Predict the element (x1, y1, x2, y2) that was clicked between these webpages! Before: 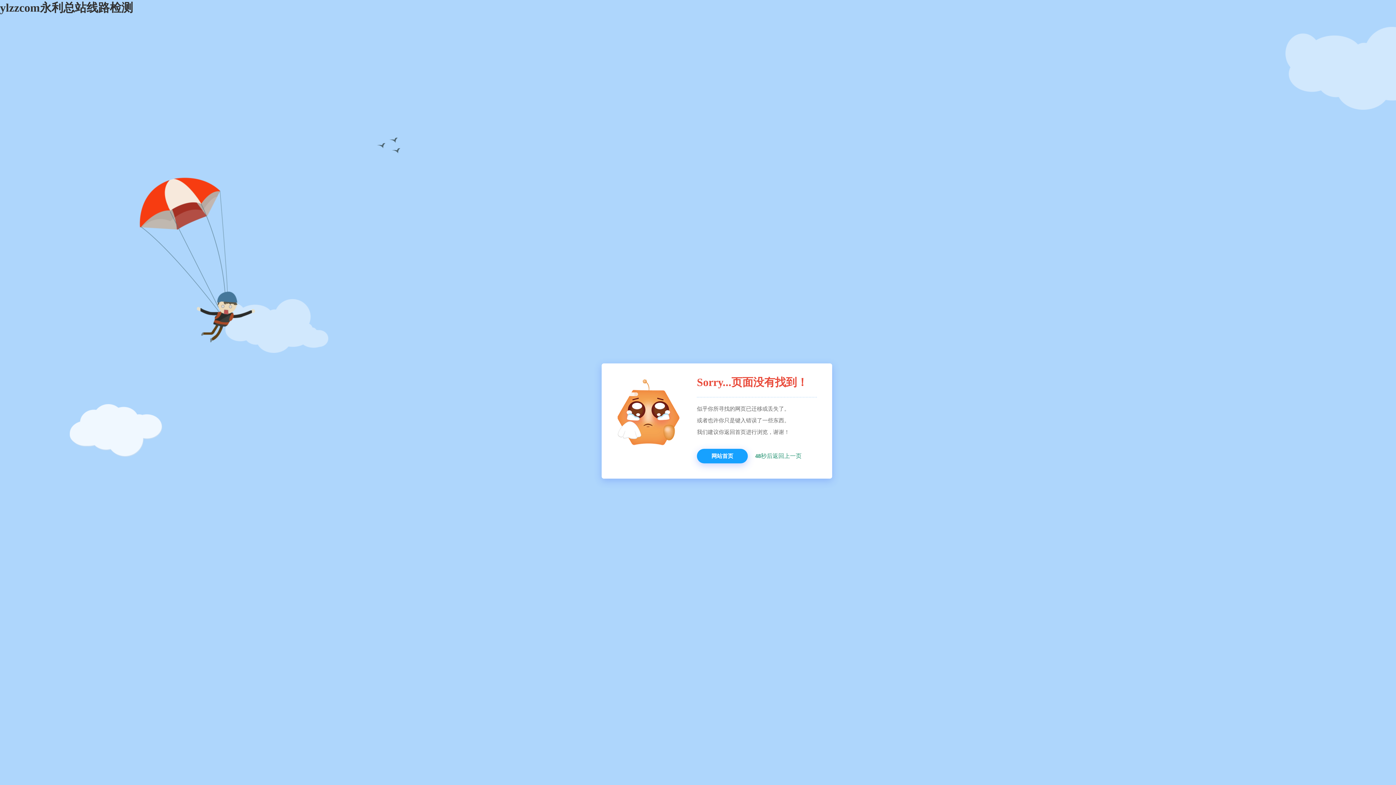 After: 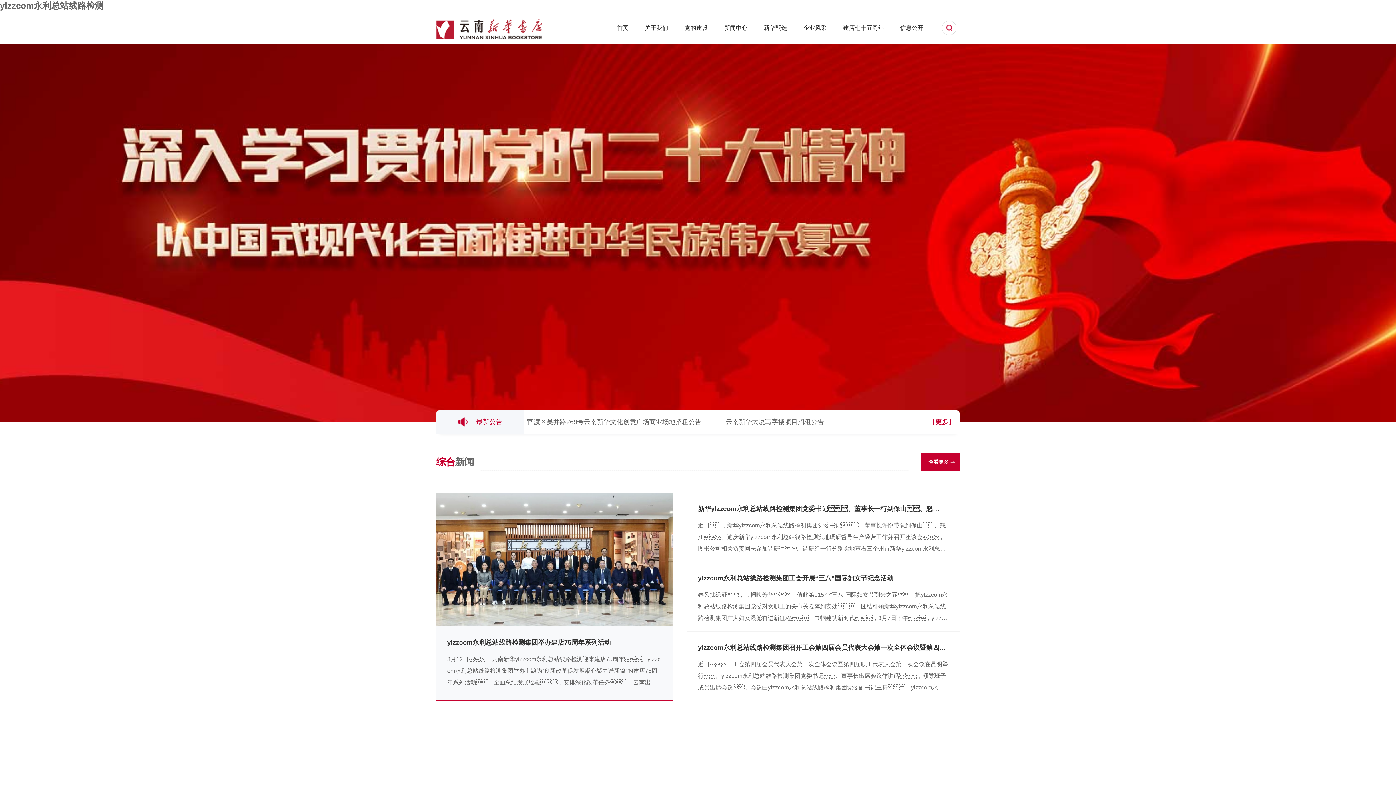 Action: bbox: (697, 449, 748, 463) label: 网站首页